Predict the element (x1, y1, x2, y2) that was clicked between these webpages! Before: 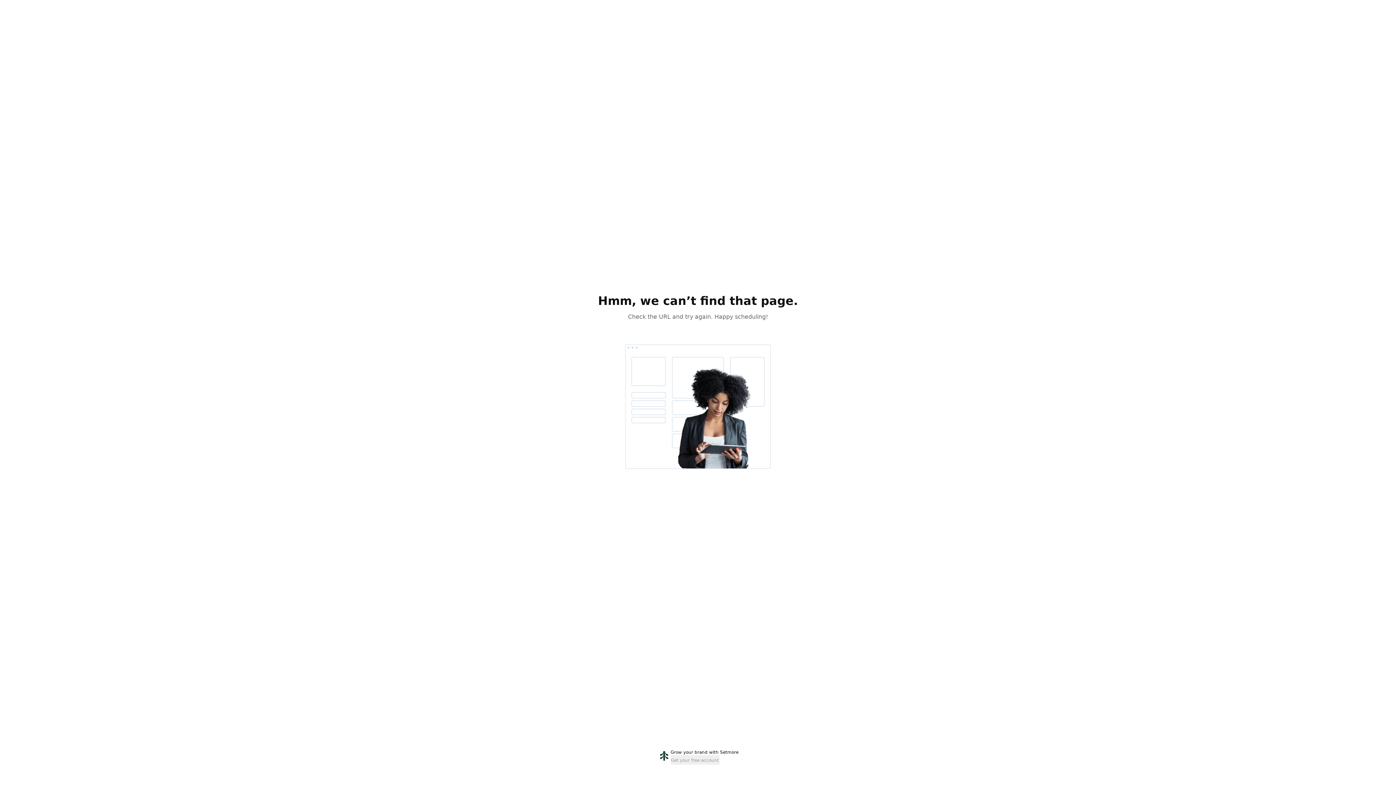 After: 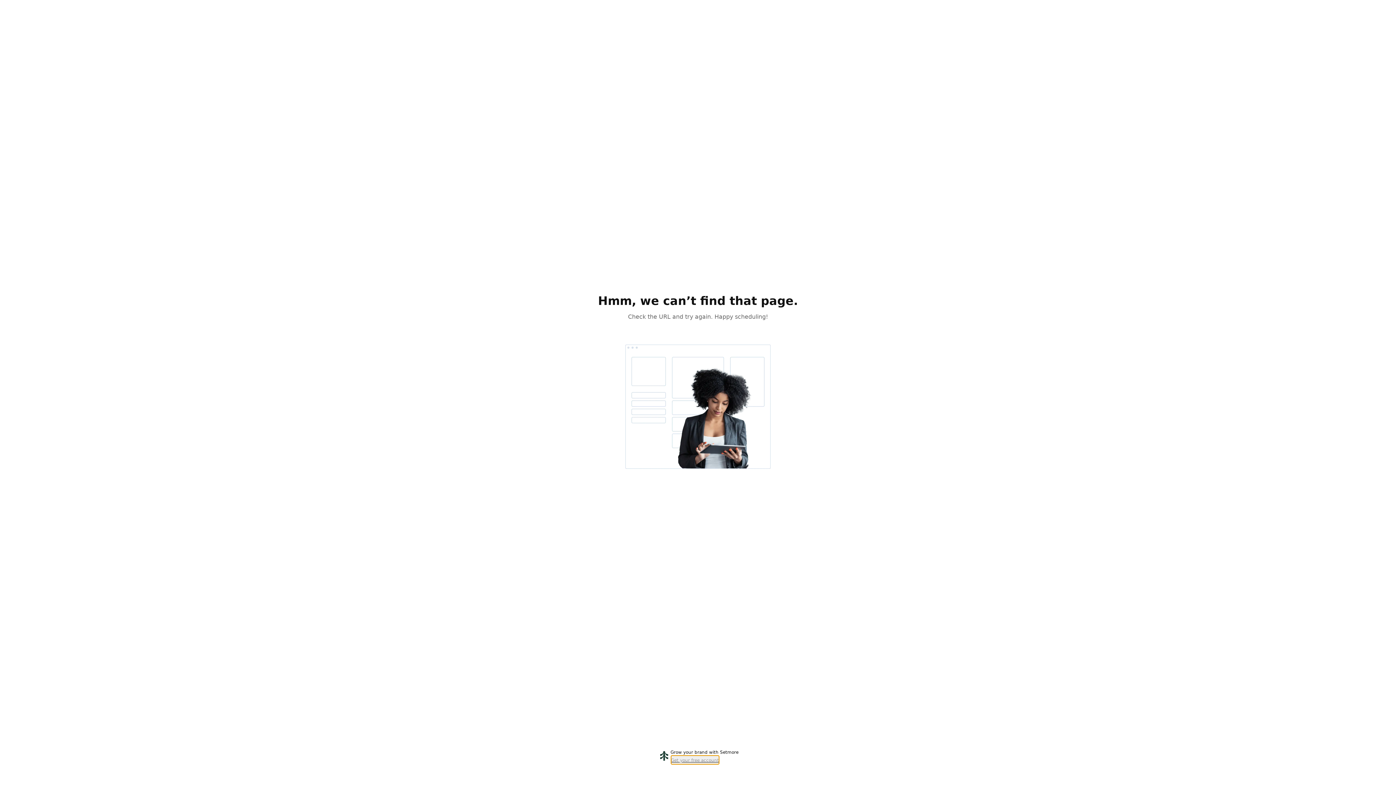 Action: bbox: (670, 755, 719, 765) label: Get your free account